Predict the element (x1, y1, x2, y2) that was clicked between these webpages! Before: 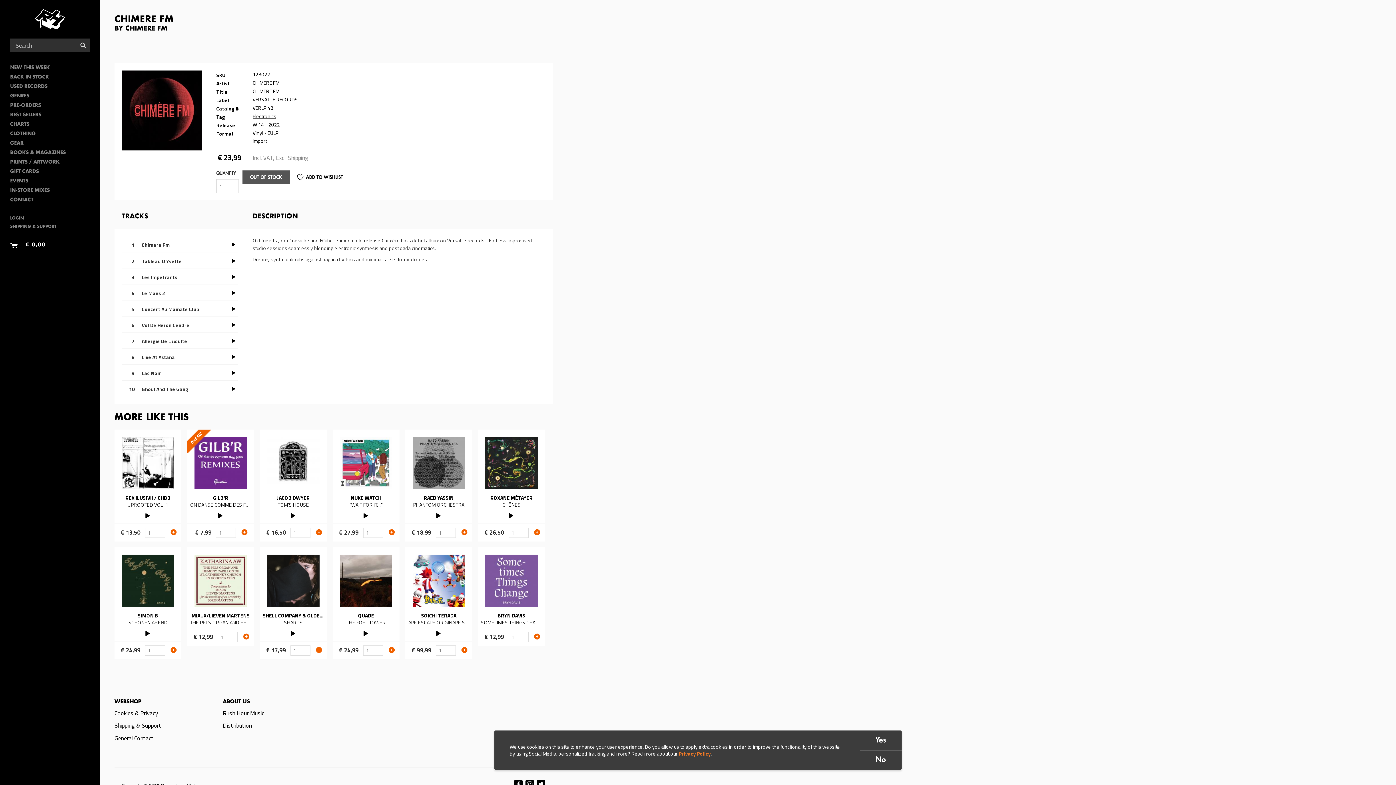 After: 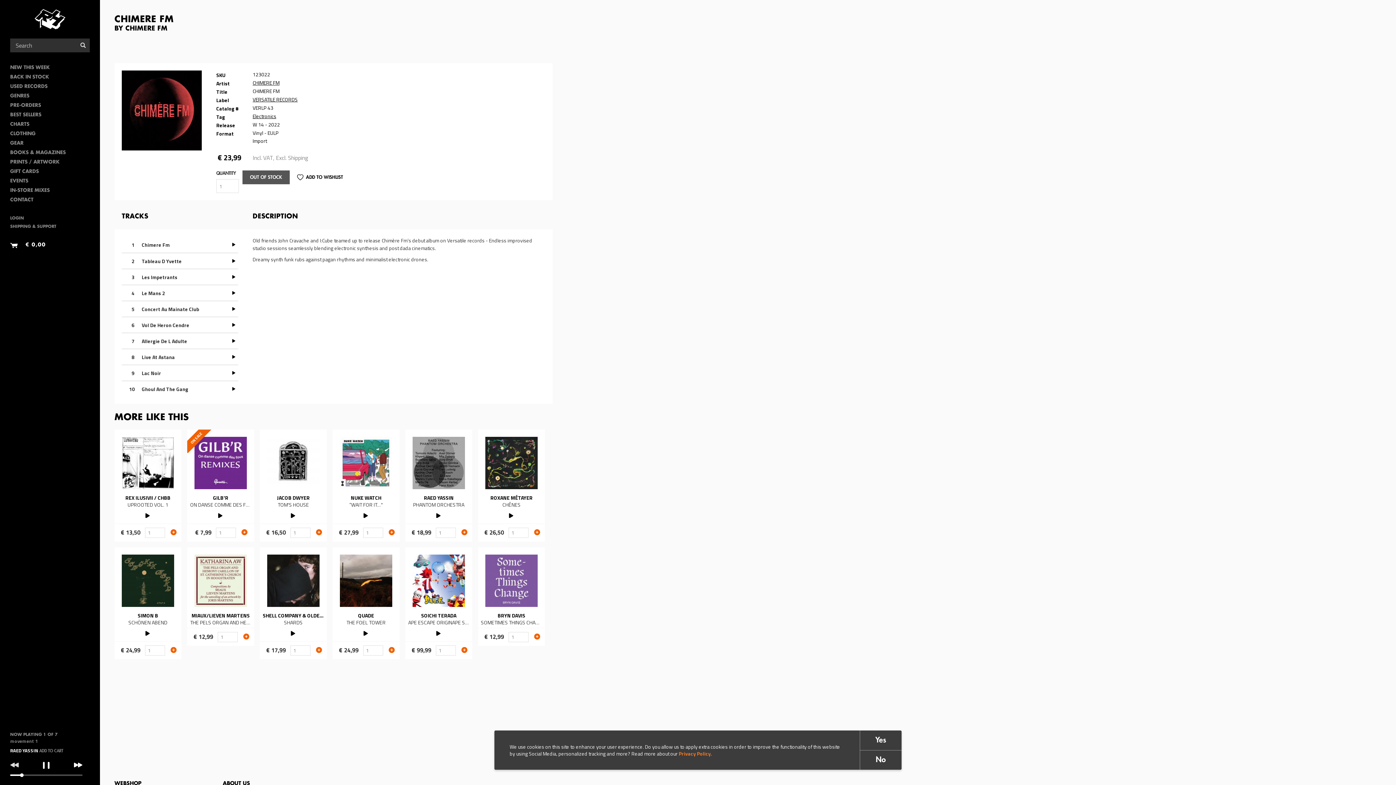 Action: bbox: (435, 512, 442, 518) label: PLAY